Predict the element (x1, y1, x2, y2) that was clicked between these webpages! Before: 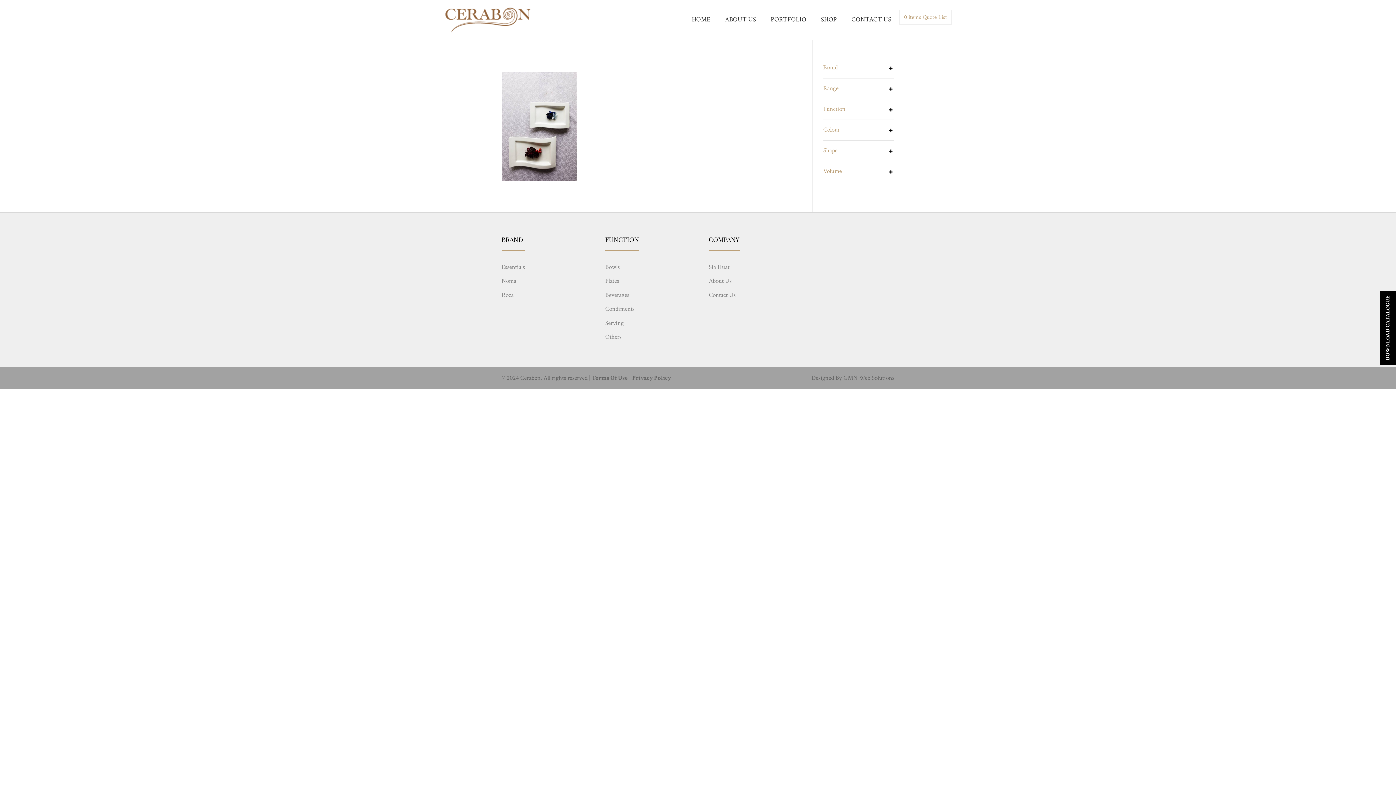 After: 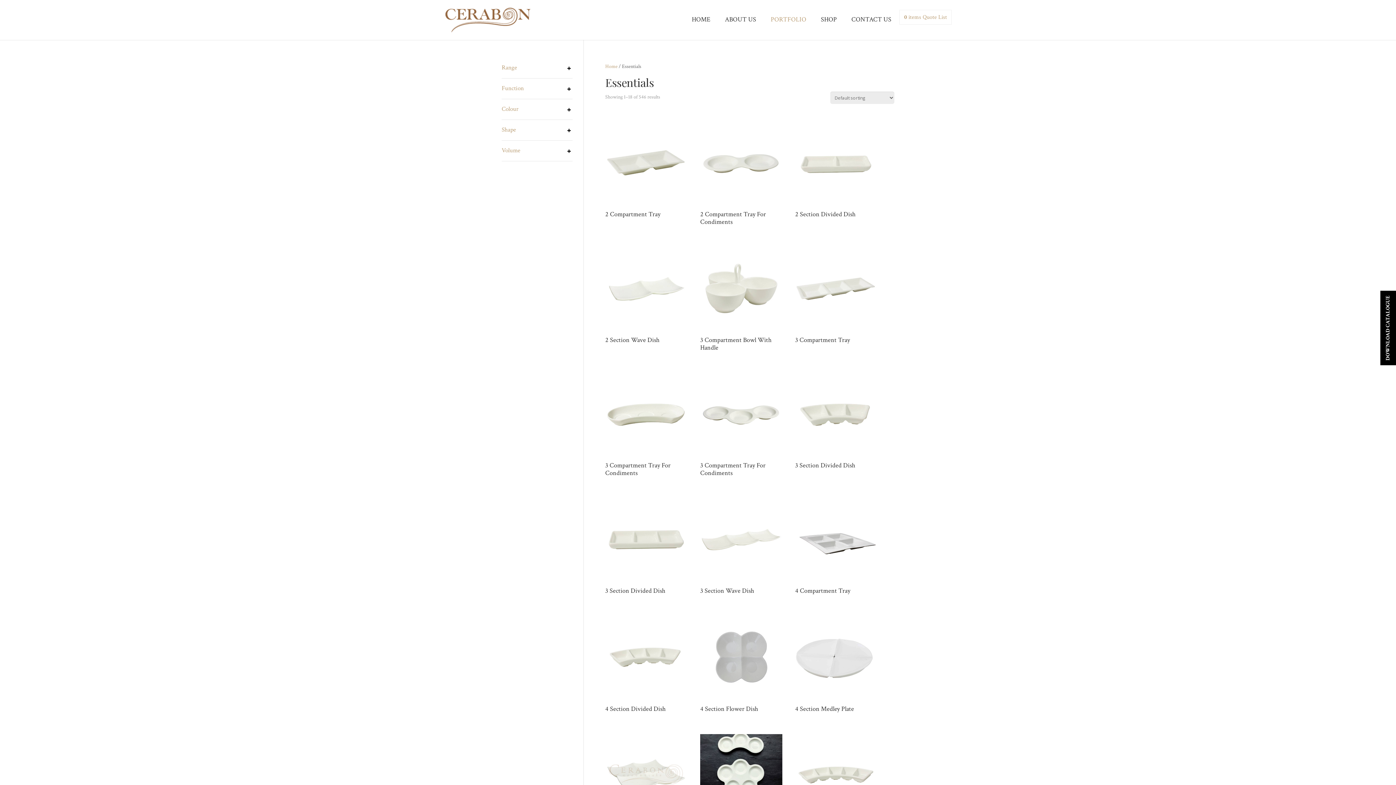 Action: bbox: (501, 263, 525, 271) label: Essentials